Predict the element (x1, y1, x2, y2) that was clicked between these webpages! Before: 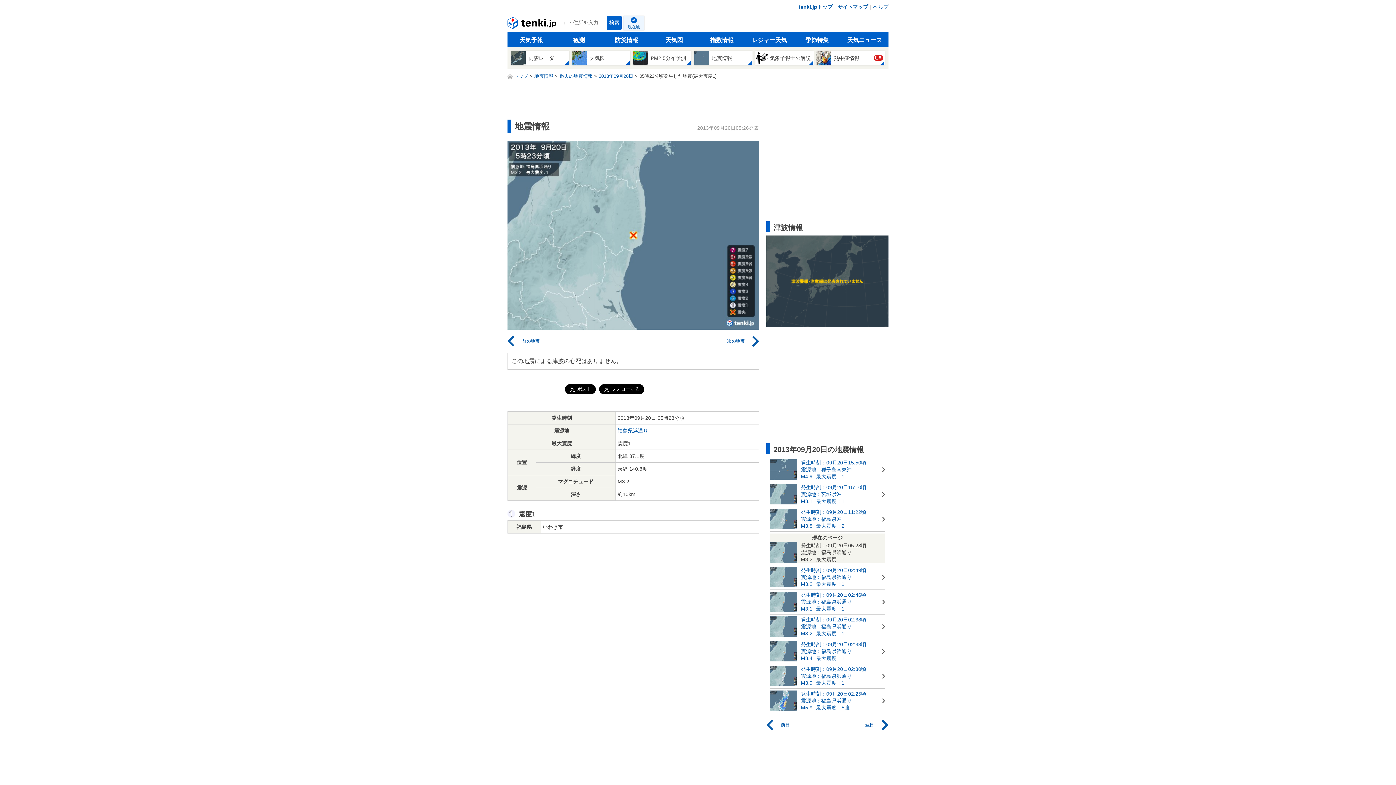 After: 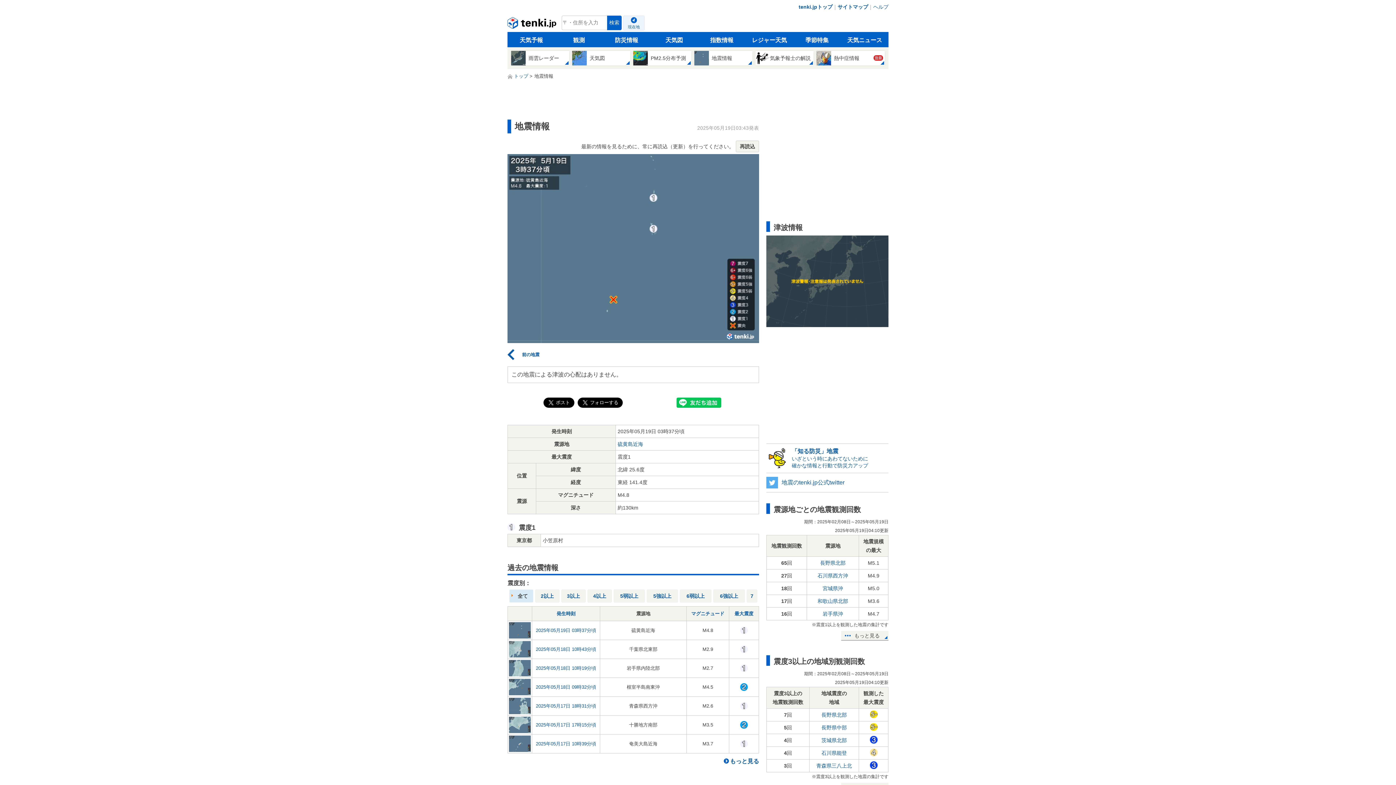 Action: bbox: (534, 73, 553, 78) label: 地震情報